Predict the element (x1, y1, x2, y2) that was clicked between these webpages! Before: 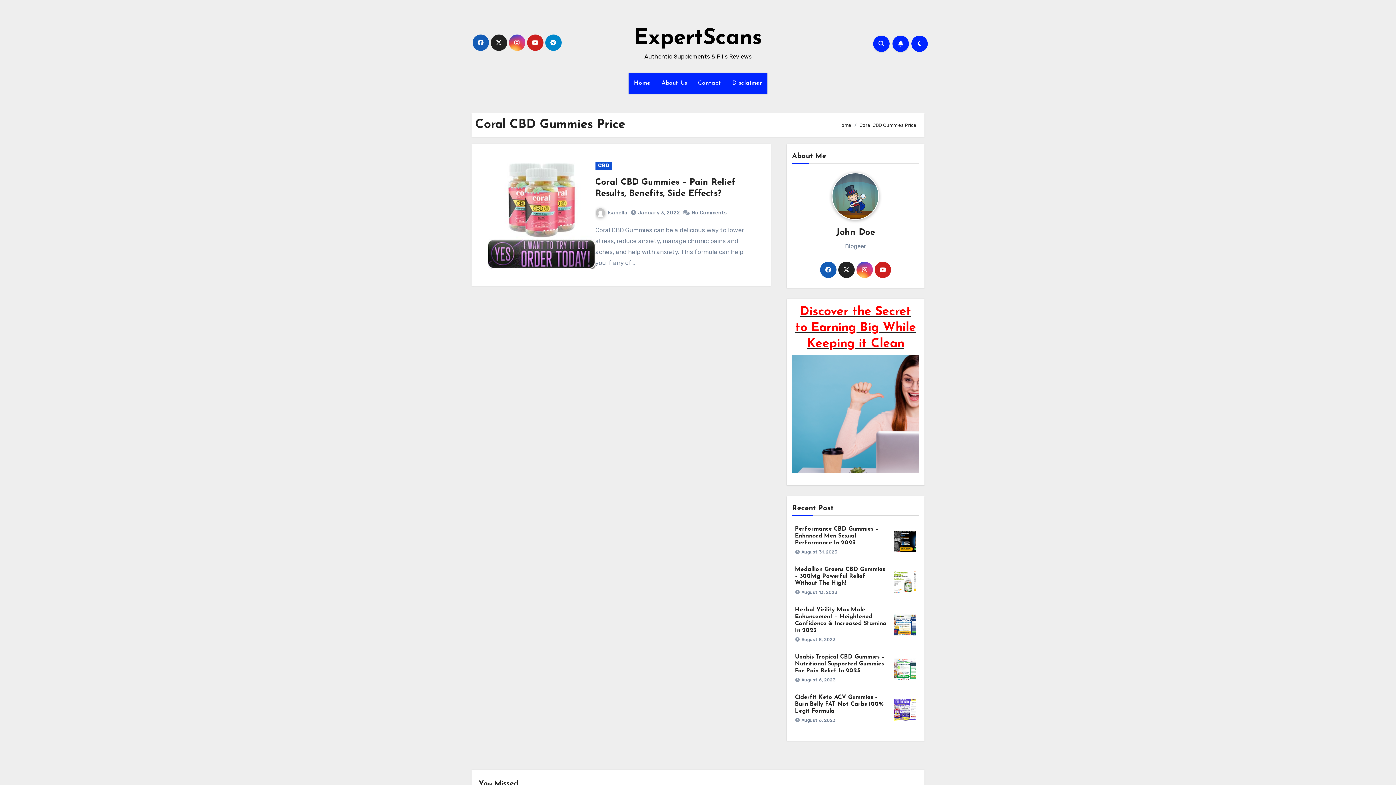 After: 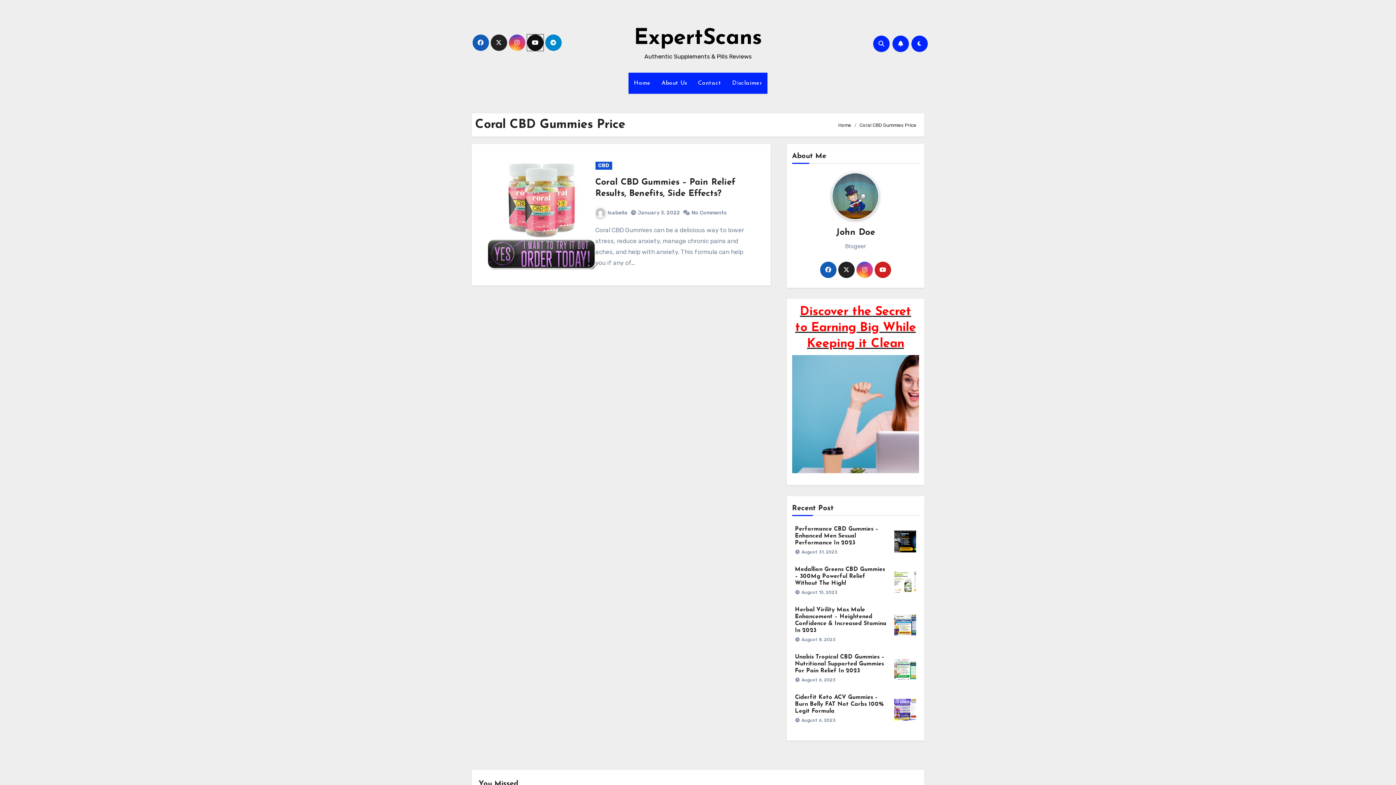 Action: bbox: (527, 34, 543, 50)